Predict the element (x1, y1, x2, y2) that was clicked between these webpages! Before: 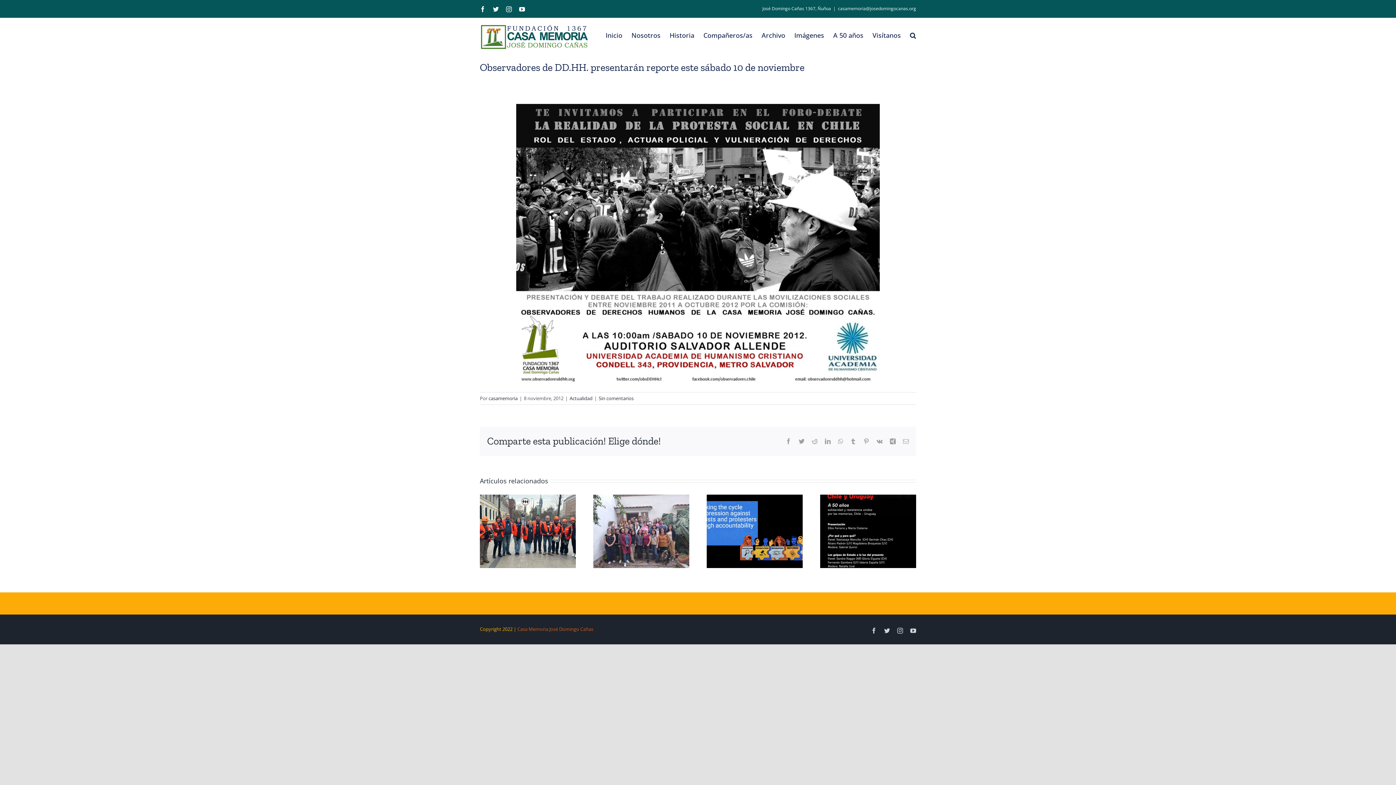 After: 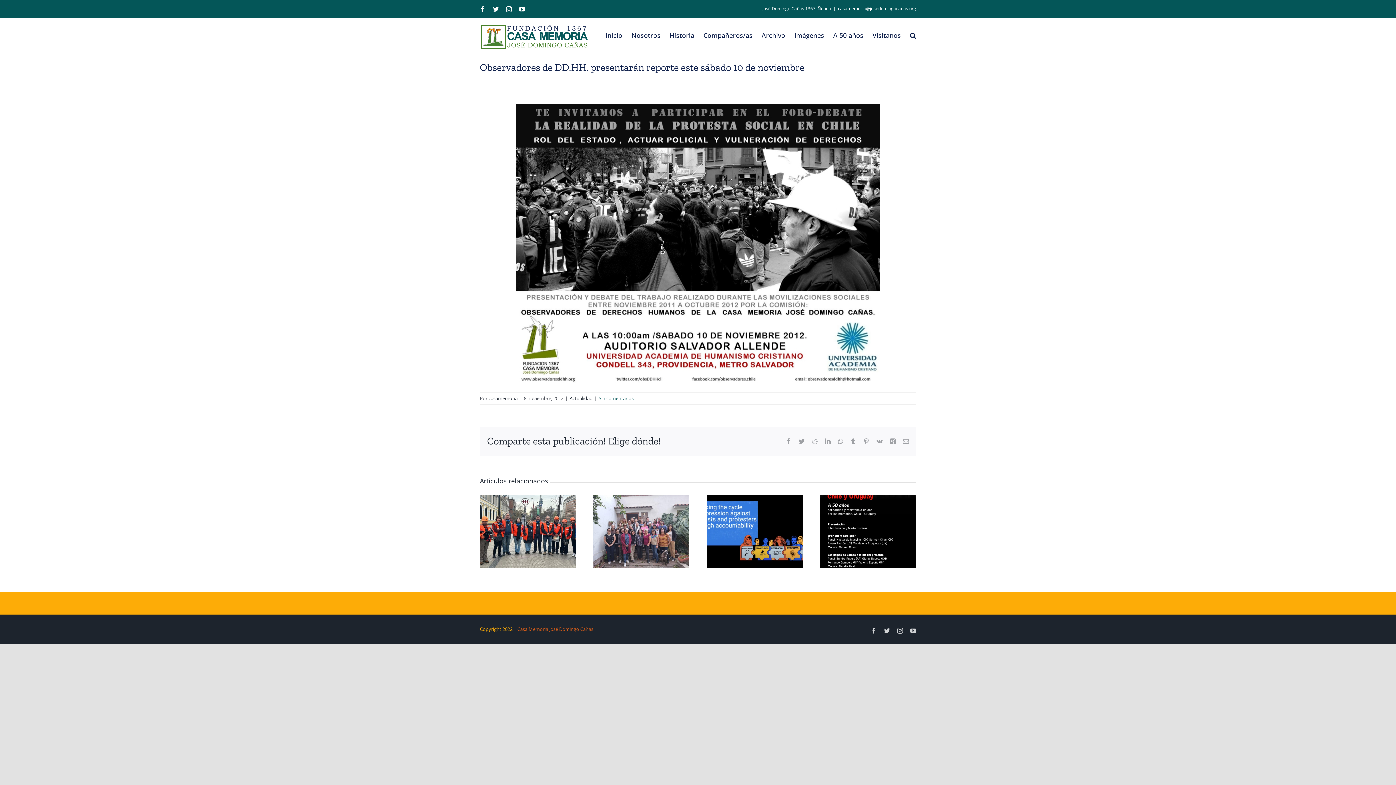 Action: label: Sin comentarios bbox: (598, 395, 633, 401)